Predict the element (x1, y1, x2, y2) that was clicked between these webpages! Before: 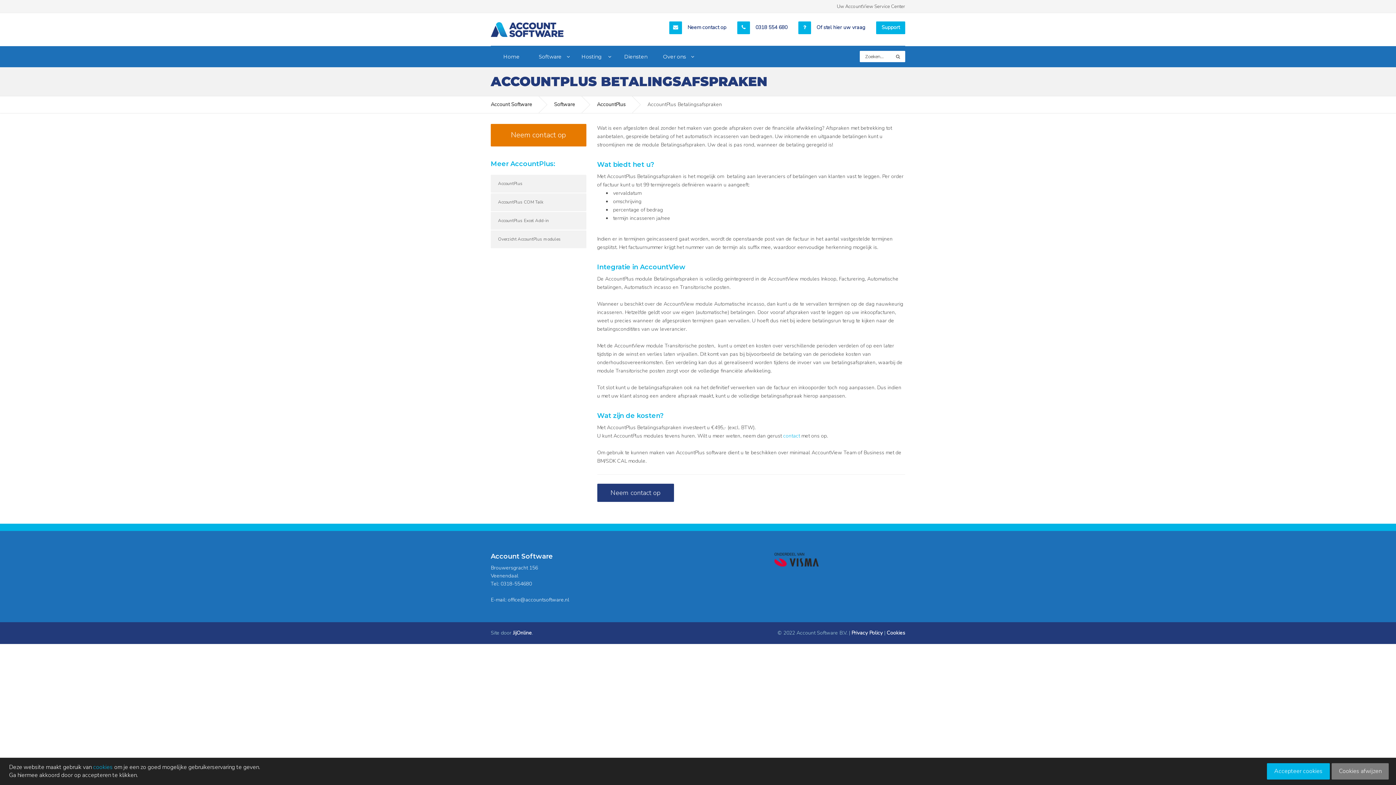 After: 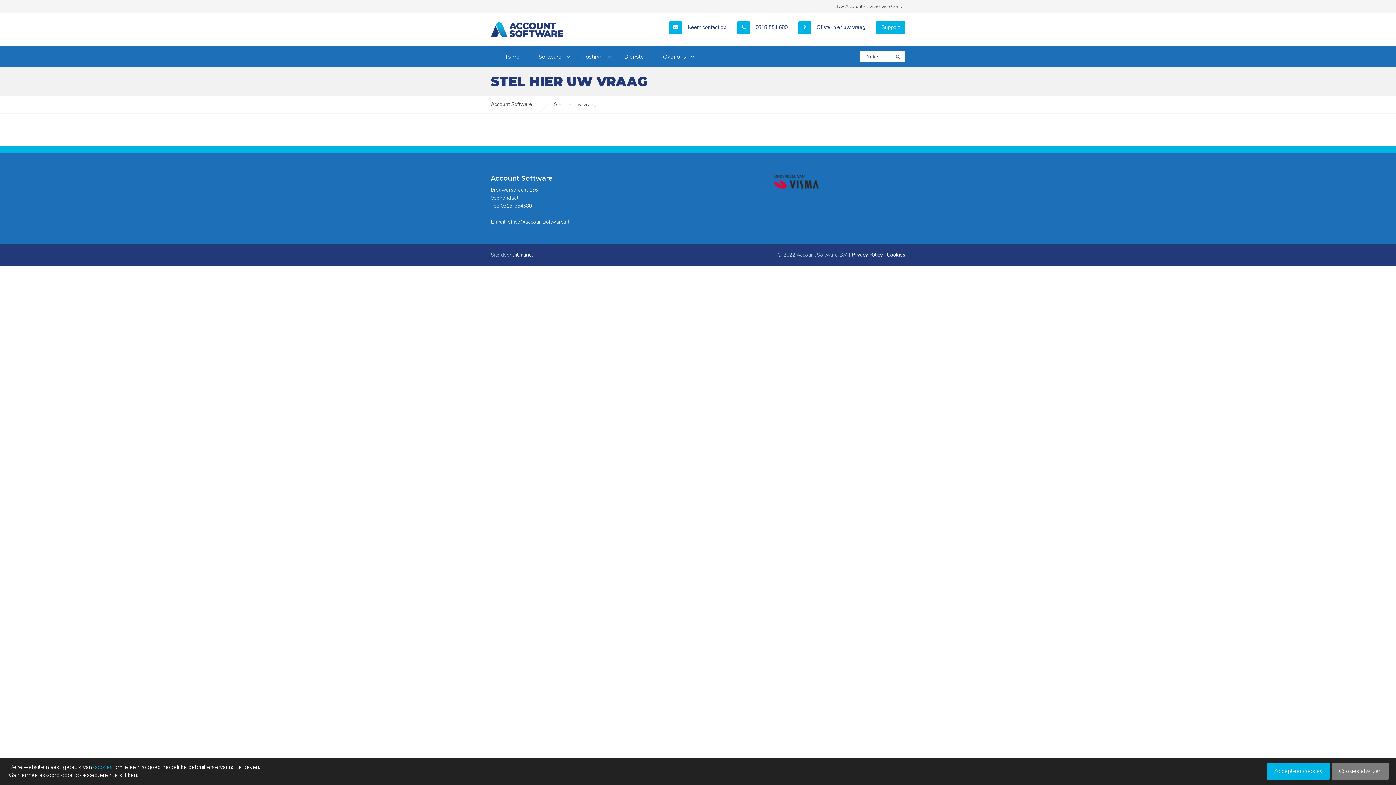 Action: bbox: (816, 23, 865, 30) label: Of stel hier uw vraag